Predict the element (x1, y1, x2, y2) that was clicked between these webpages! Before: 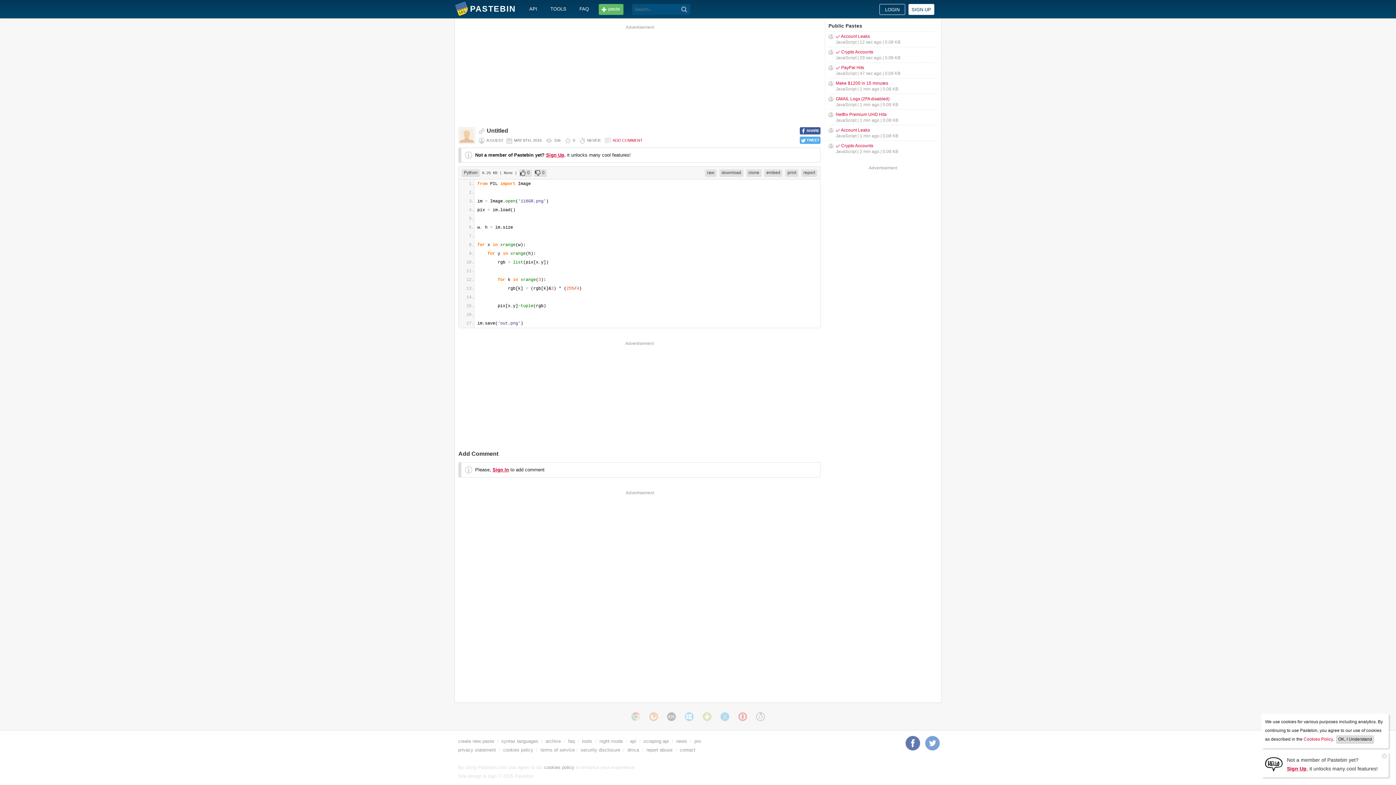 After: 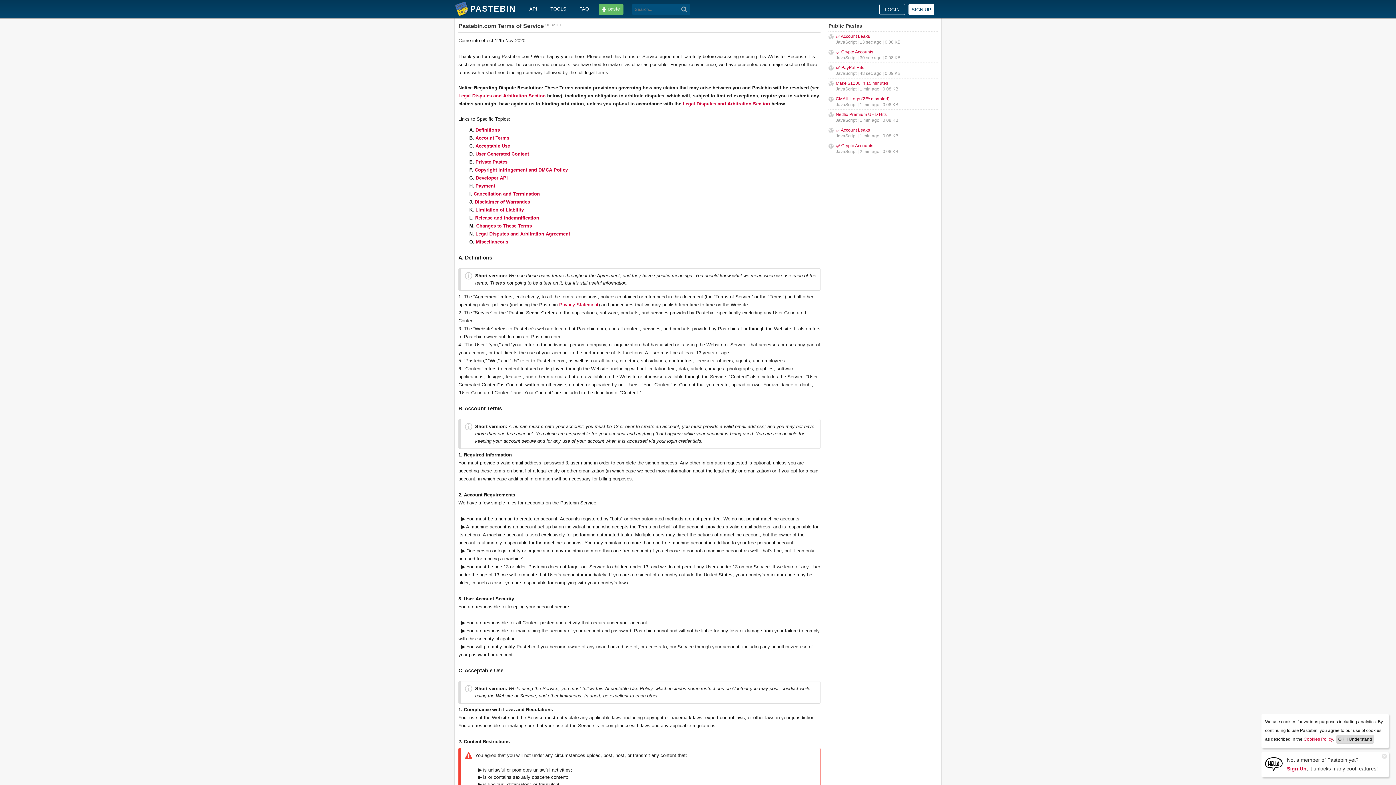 Action: label: terms of service bbox: (540, 747, 574, 753)